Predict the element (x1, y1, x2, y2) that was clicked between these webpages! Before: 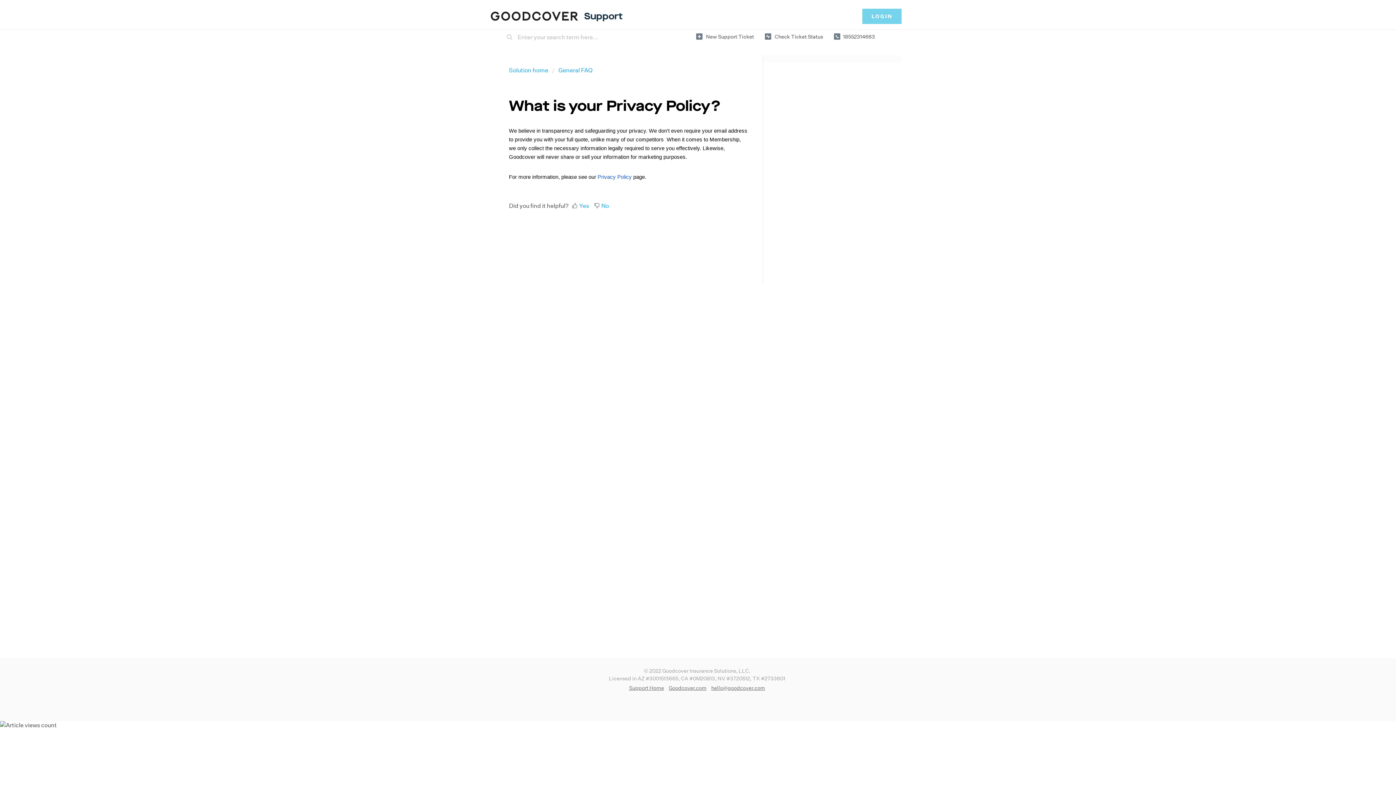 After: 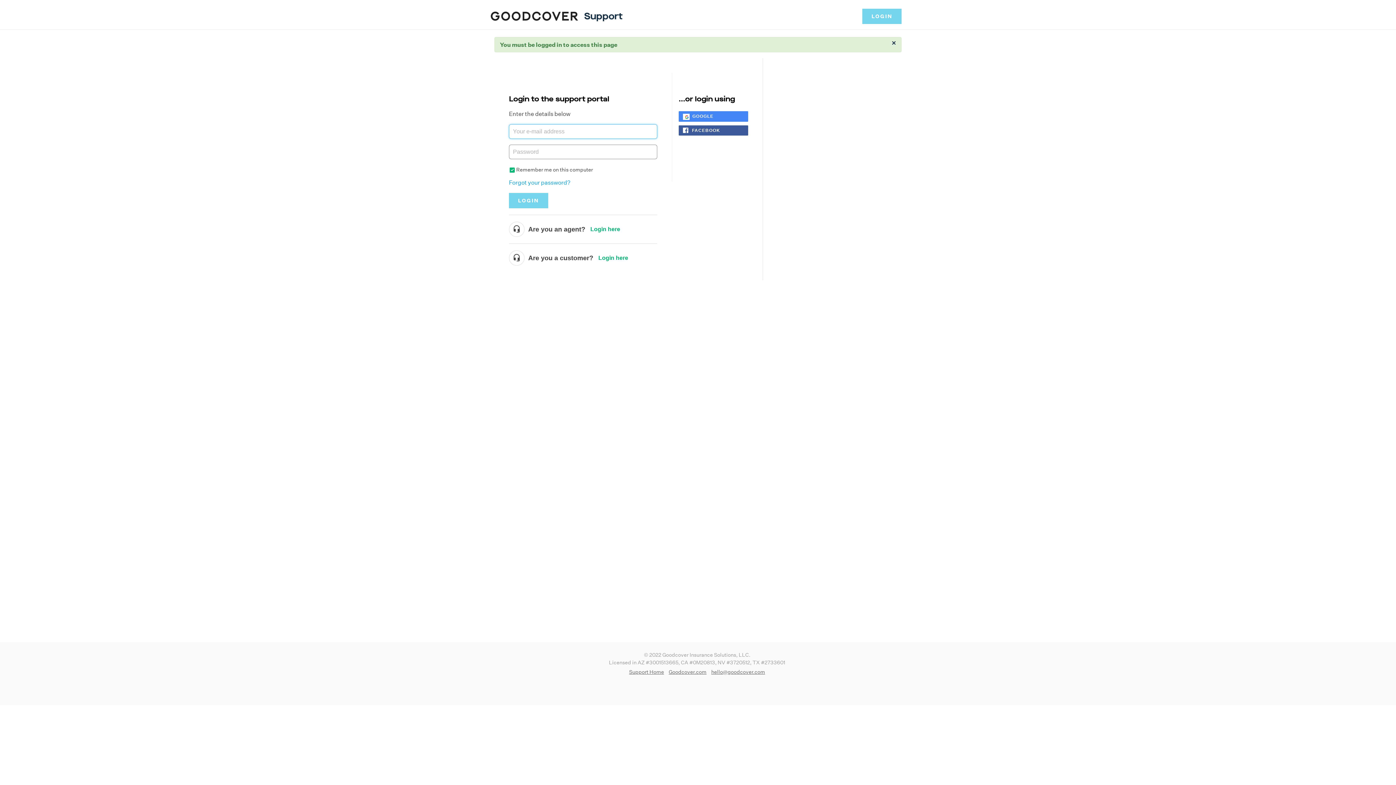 Action: label:  Check Ticket Status bbox: (765, 30, 823, 42)